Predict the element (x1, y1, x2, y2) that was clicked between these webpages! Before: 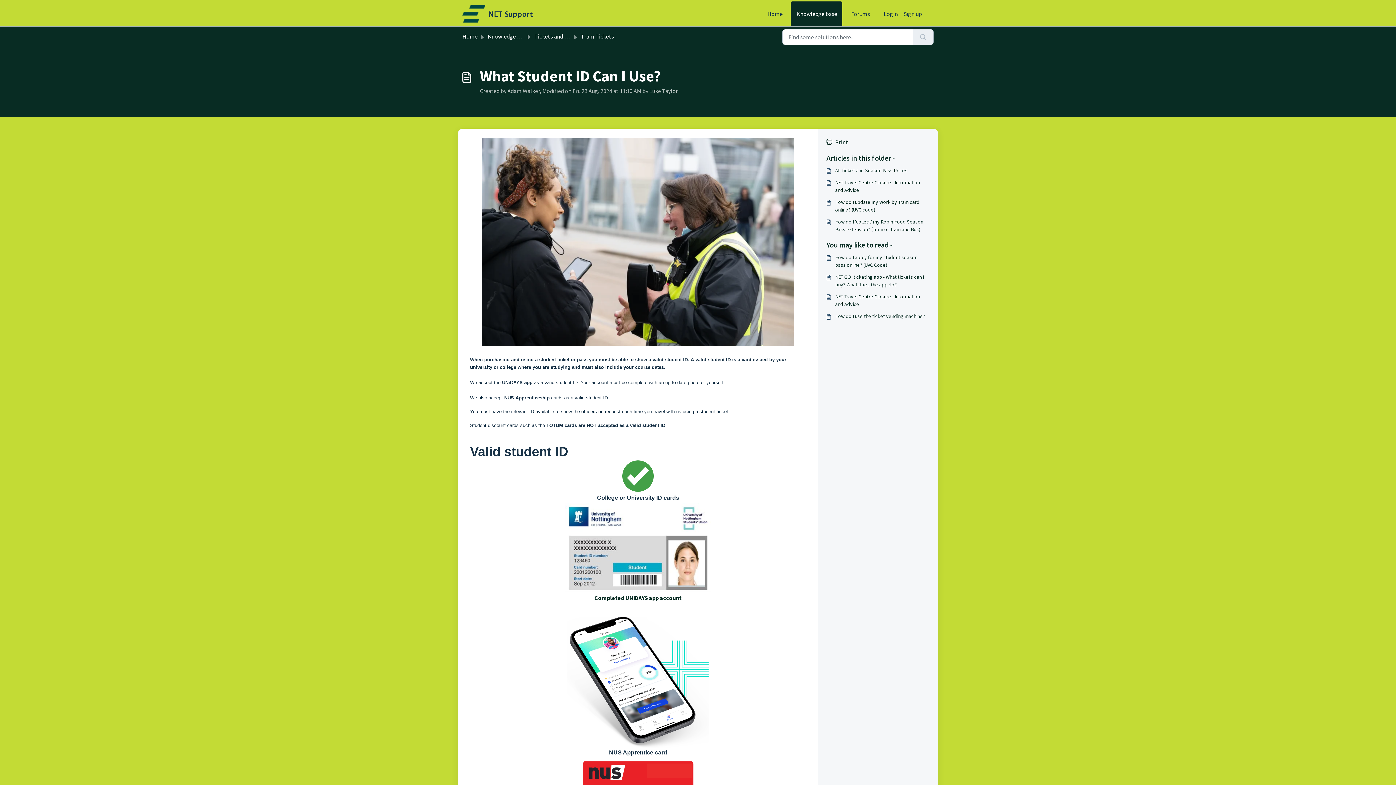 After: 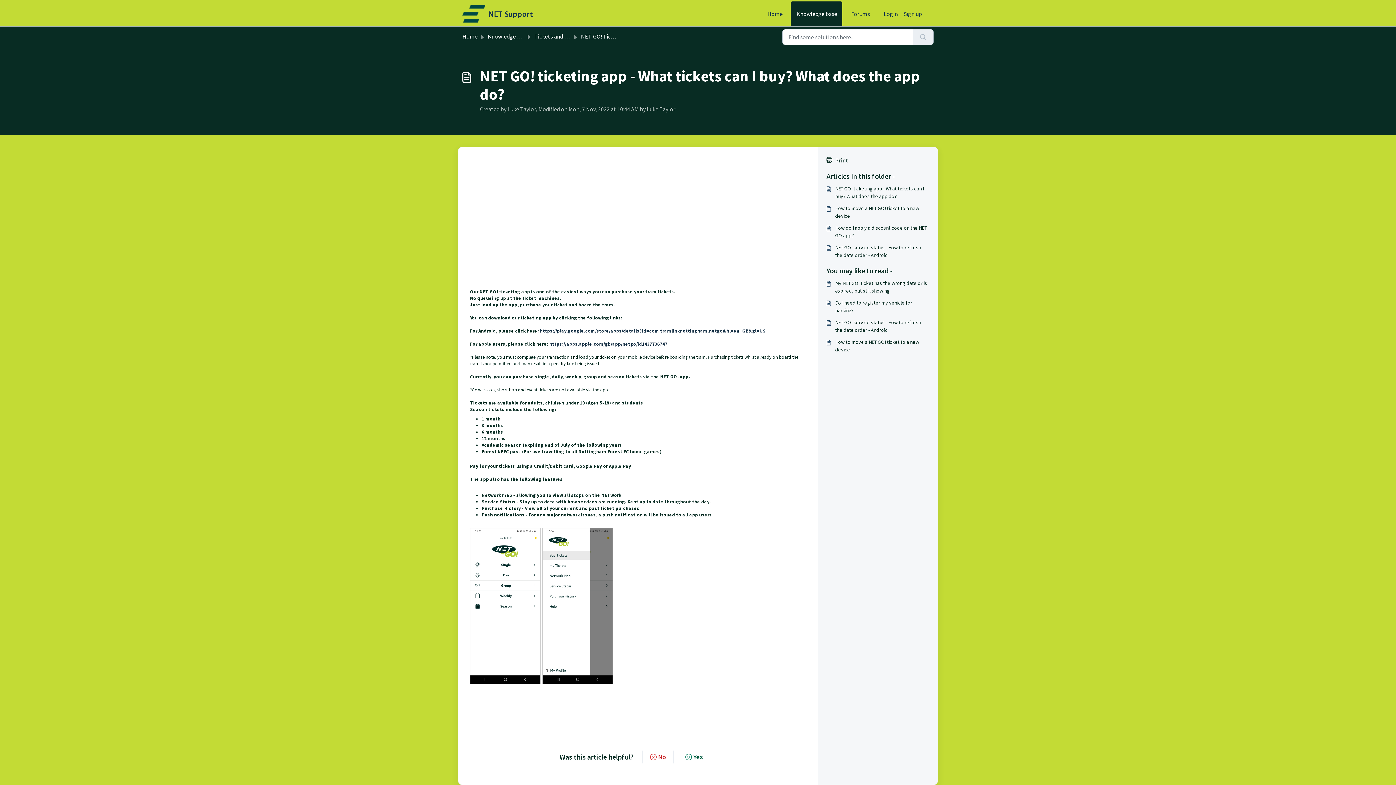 Action: label: NET GO! ticketing app - What tickets can I buy? What does the app do? bbox: (826, 273, 929, 288)